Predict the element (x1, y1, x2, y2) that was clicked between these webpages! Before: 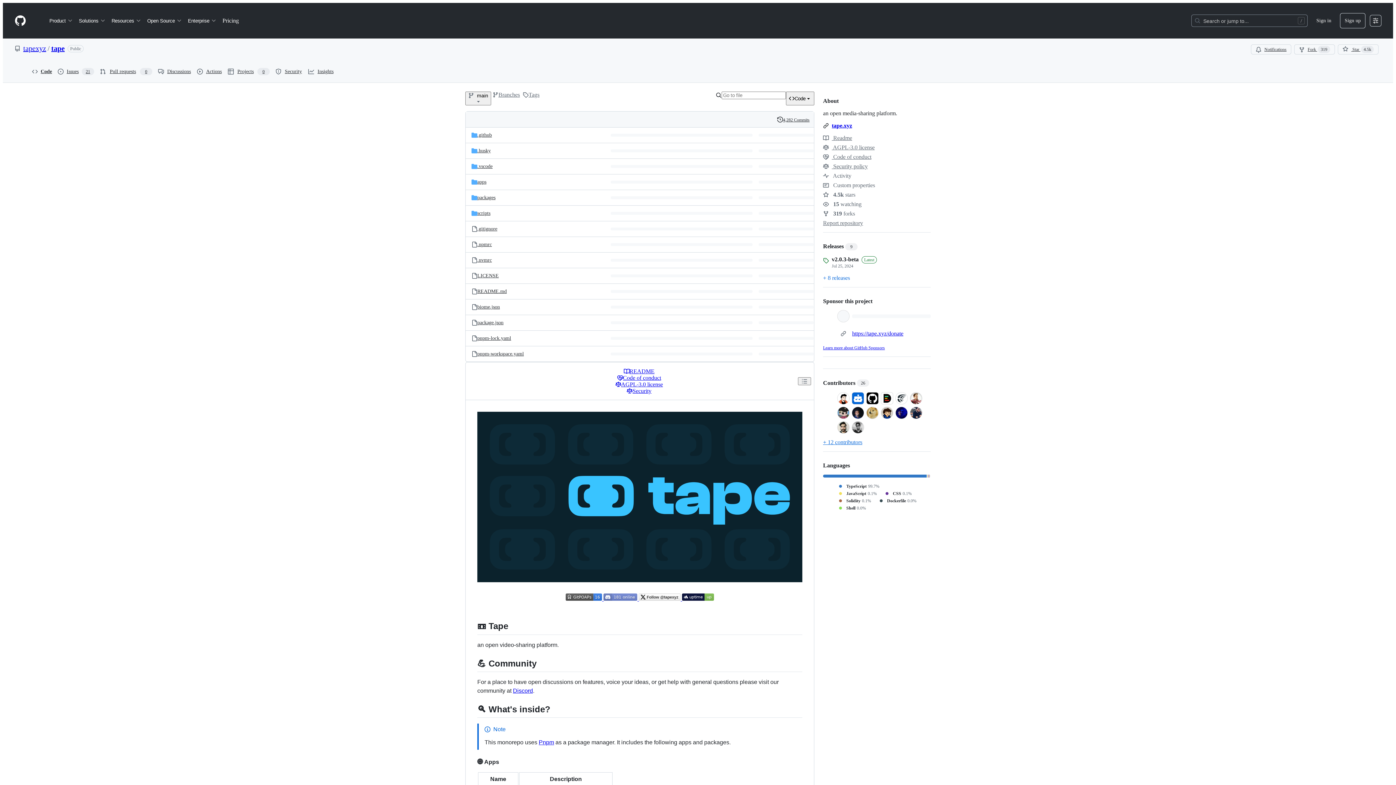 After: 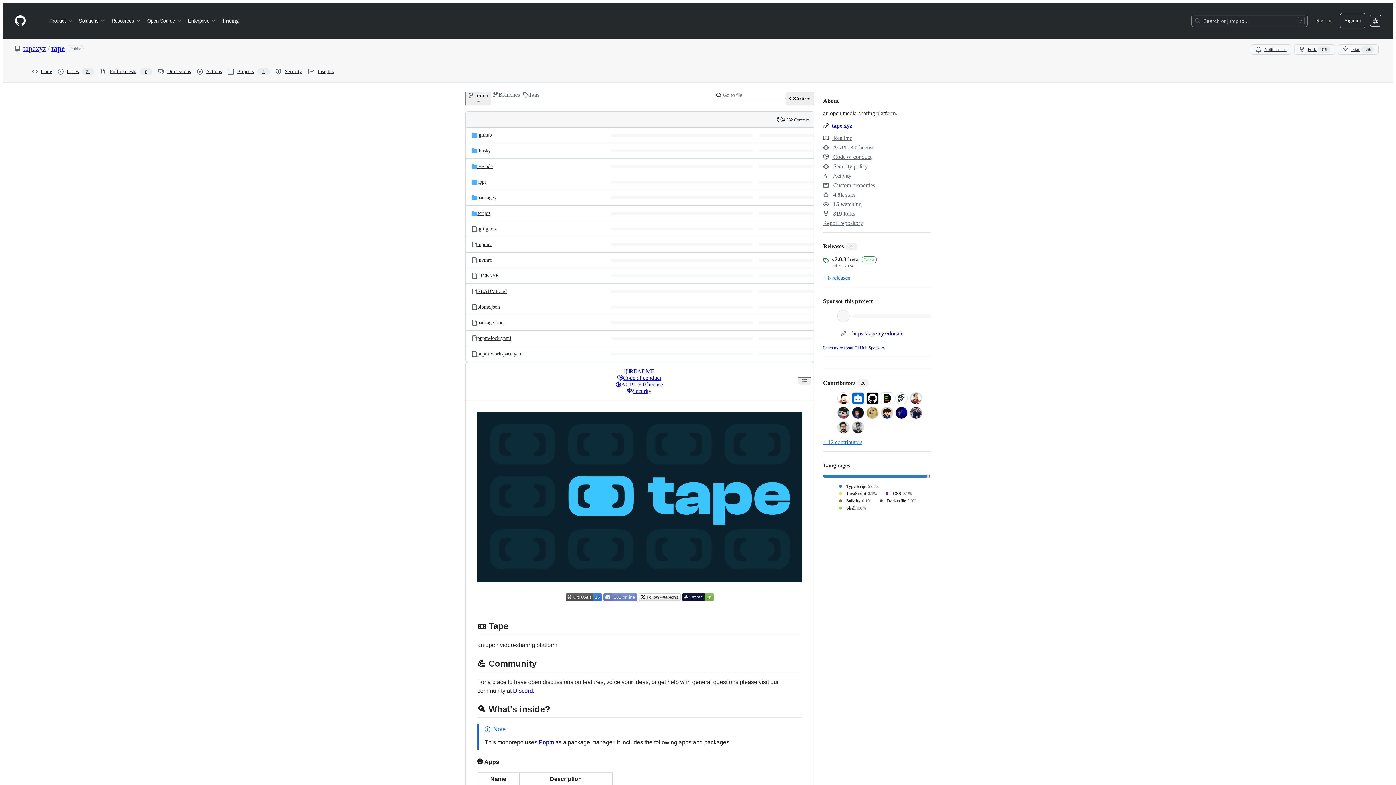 Action: bbox: (823, 345, 885, 350) label: Learn more about GitHub Sponsors